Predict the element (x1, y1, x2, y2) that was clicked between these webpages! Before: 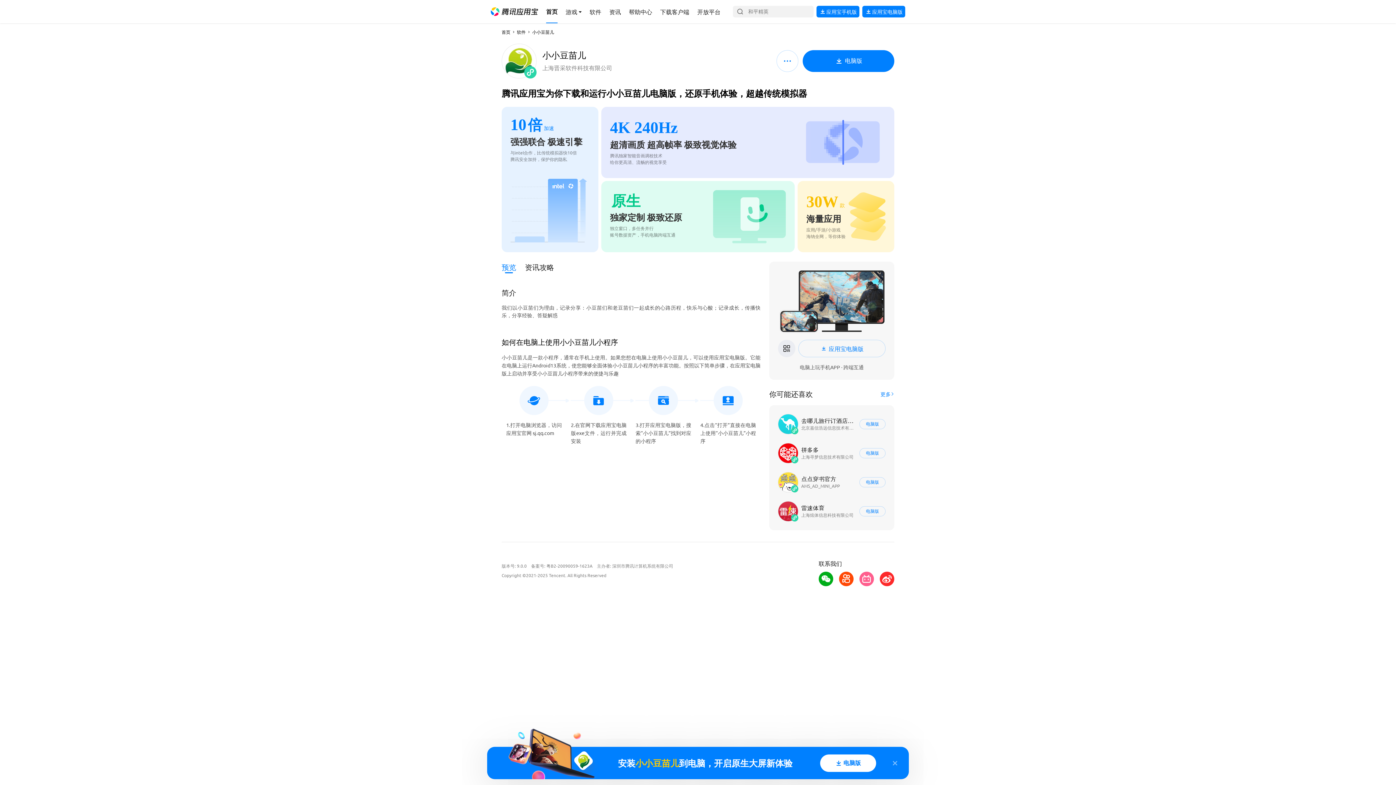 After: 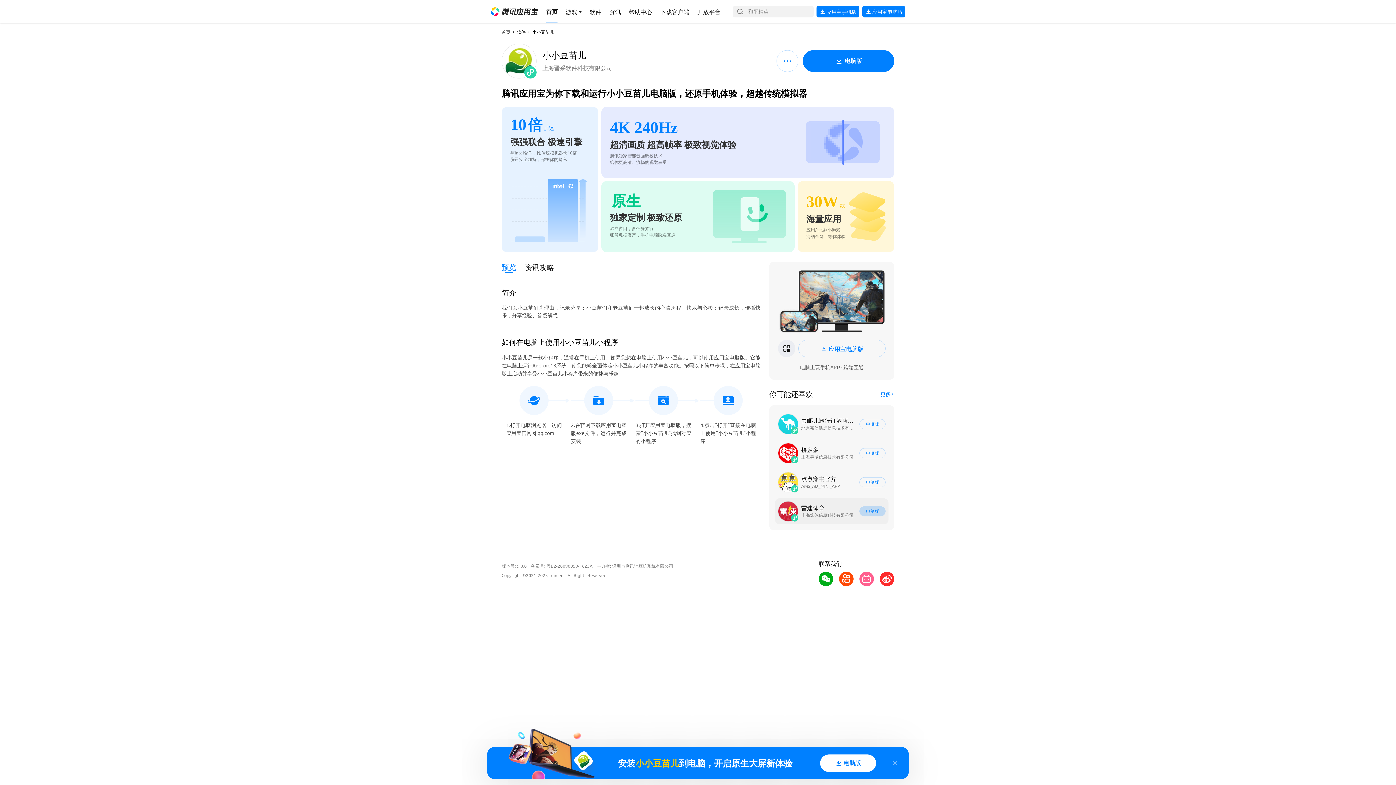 Action: bbox: (859, 506, 885, 516) label: 电脑版